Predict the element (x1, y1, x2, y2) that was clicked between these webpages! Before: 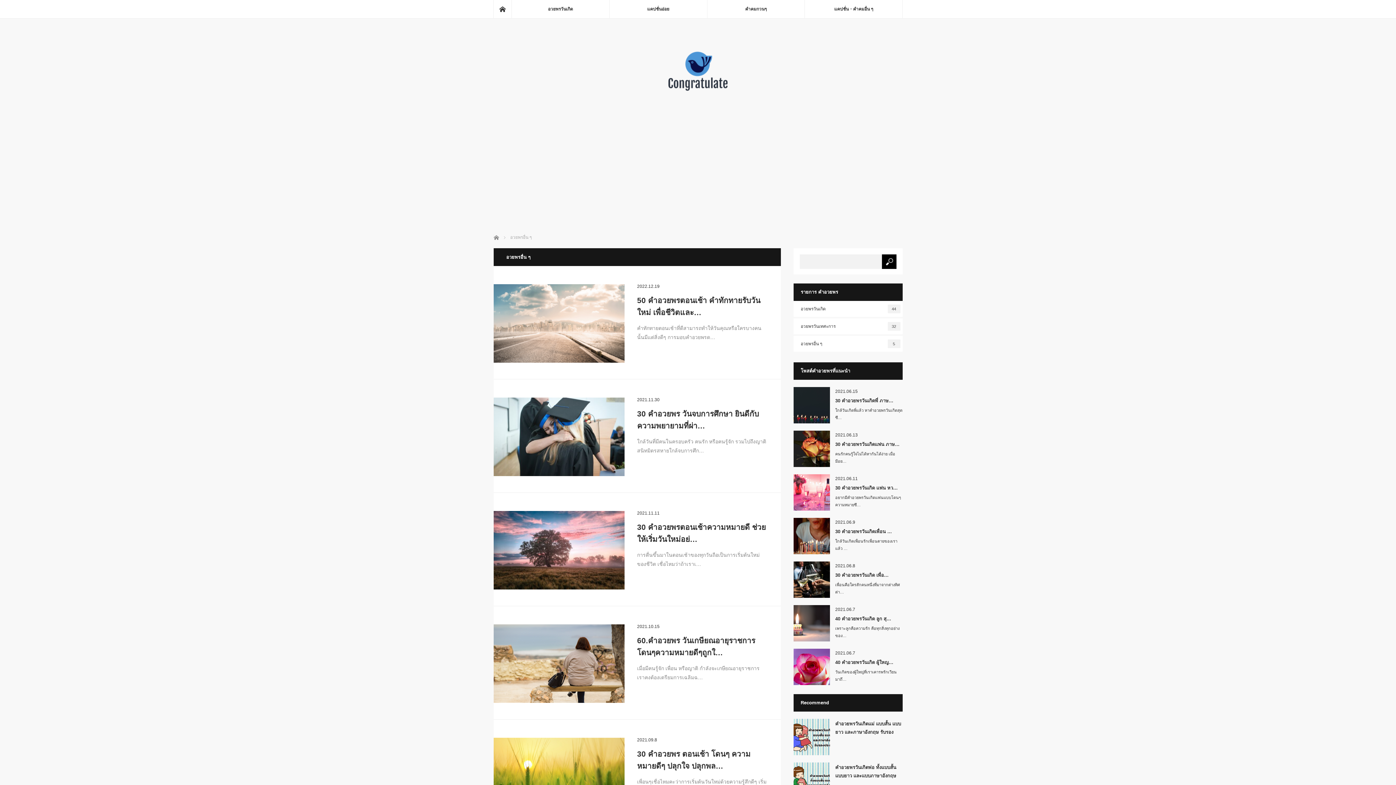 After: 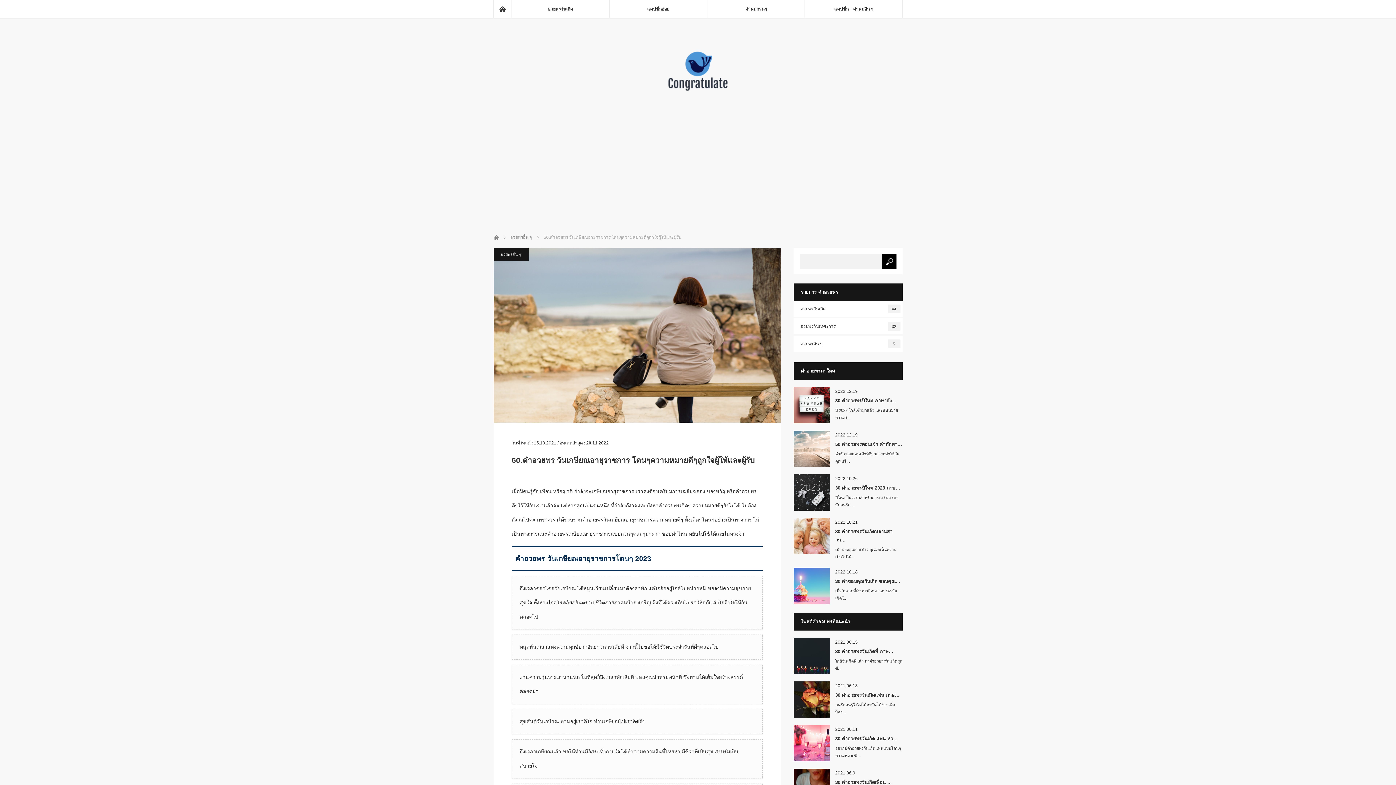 Action: bbox: (493, 624, 624, 703)